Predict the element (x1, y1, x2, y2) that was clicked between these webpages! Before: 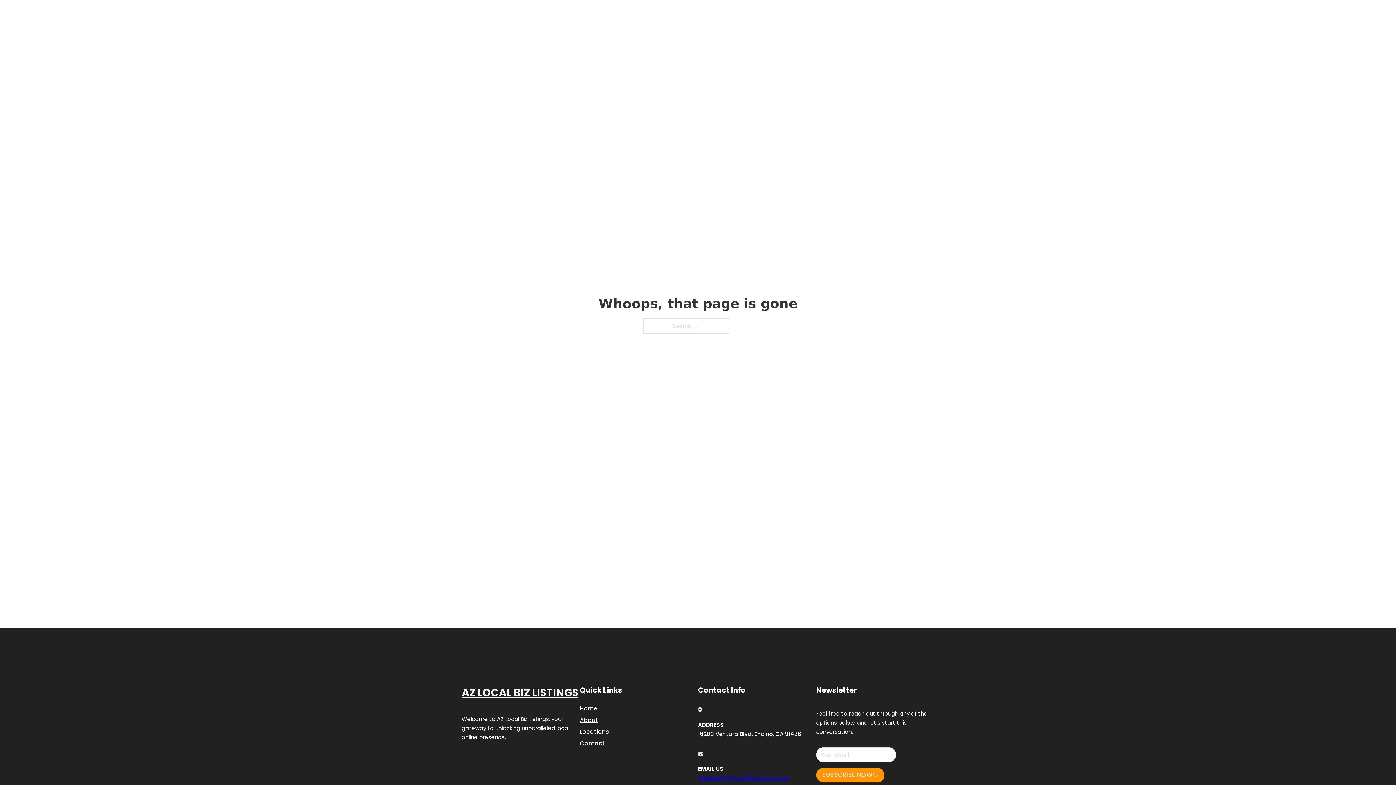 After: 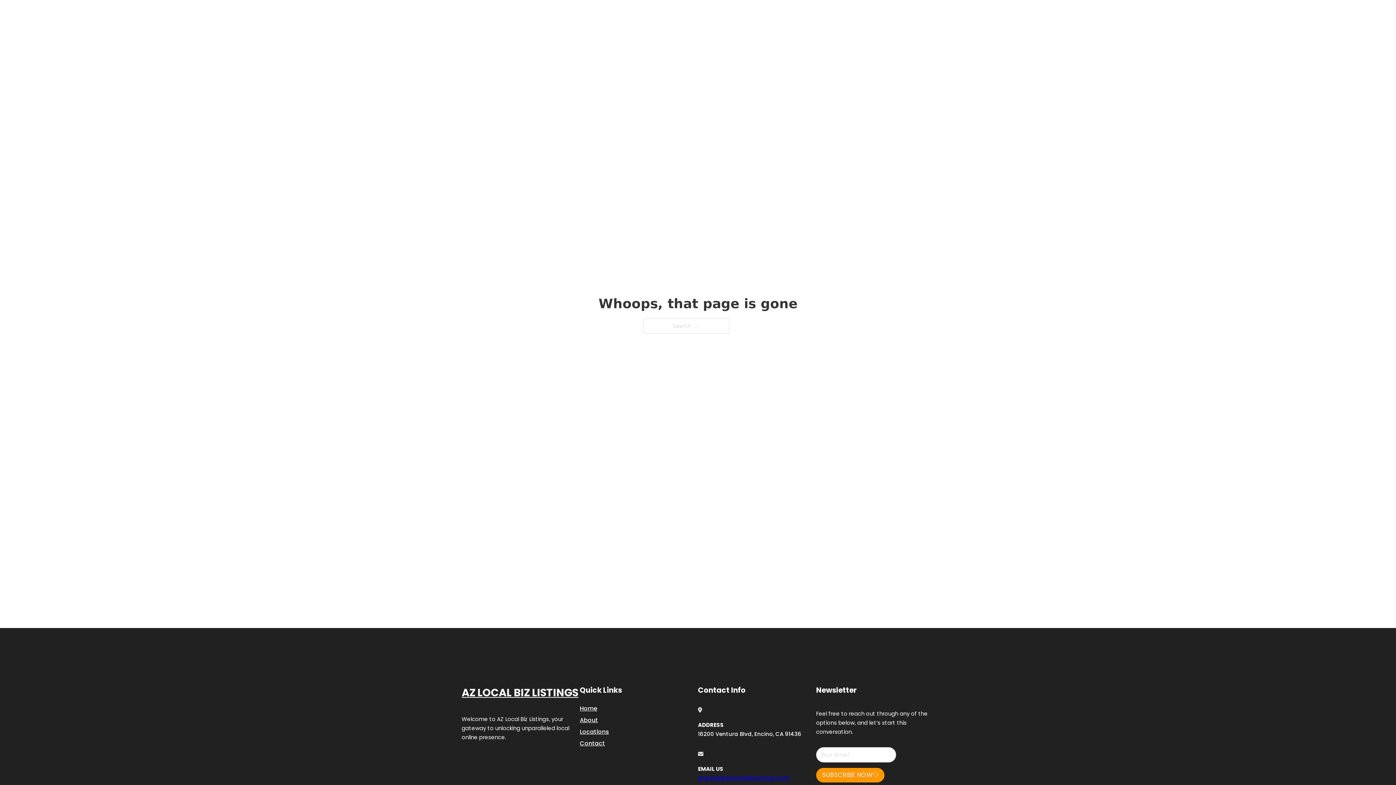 Action: bbox: (698, 774, 789, 782) label: engage@AZlocalbizlistings.com